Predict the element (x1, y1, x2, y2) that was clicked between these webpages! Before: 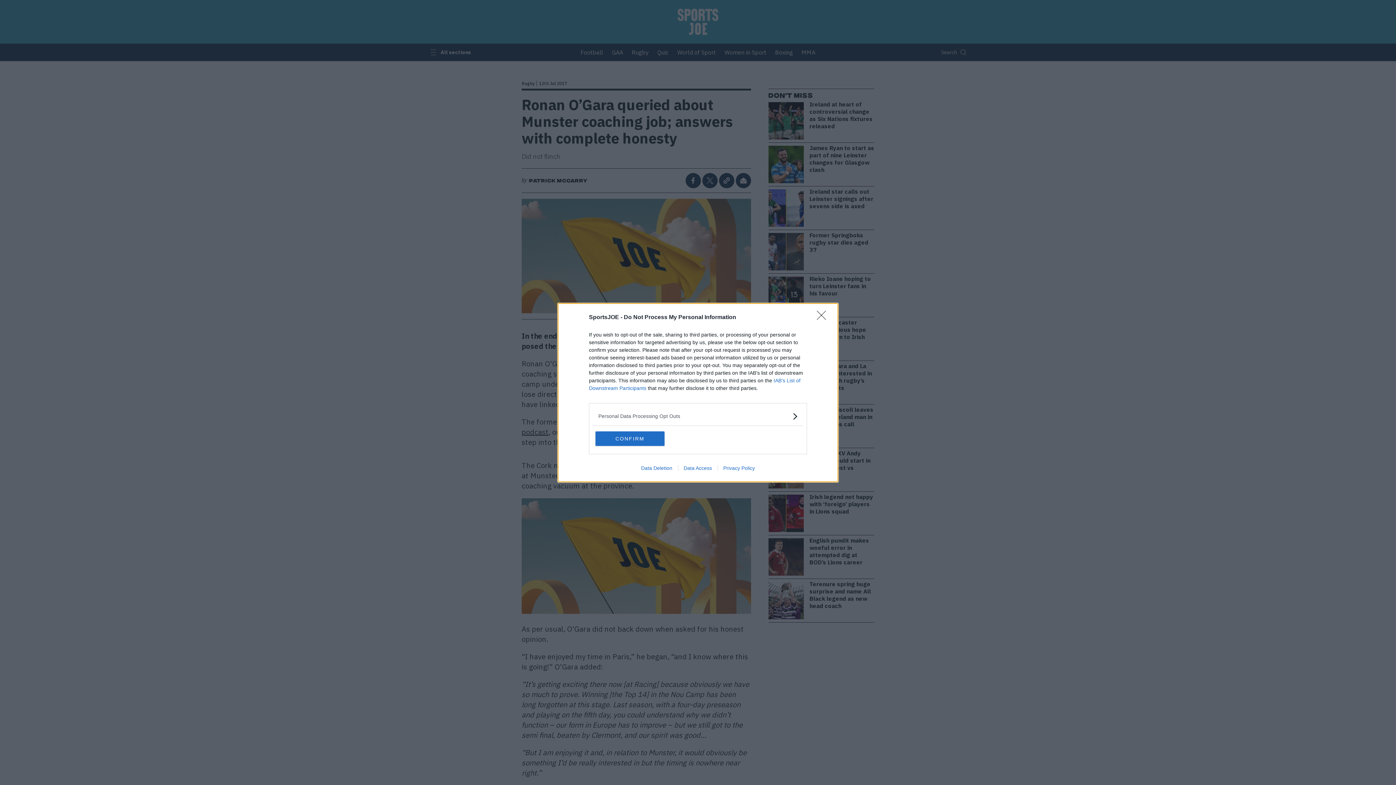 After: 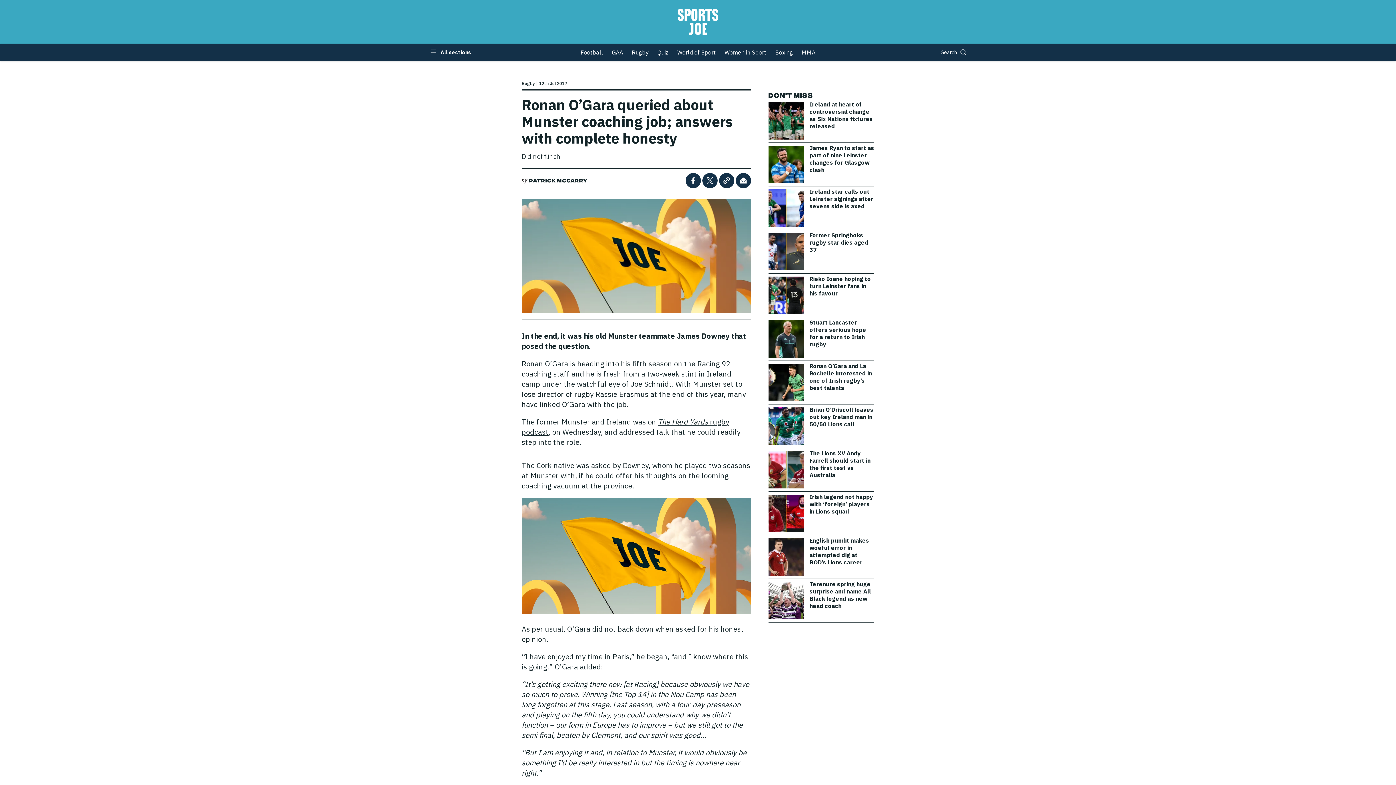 Action: bbox: (595, 431, 664, 446) label: CONFIRM